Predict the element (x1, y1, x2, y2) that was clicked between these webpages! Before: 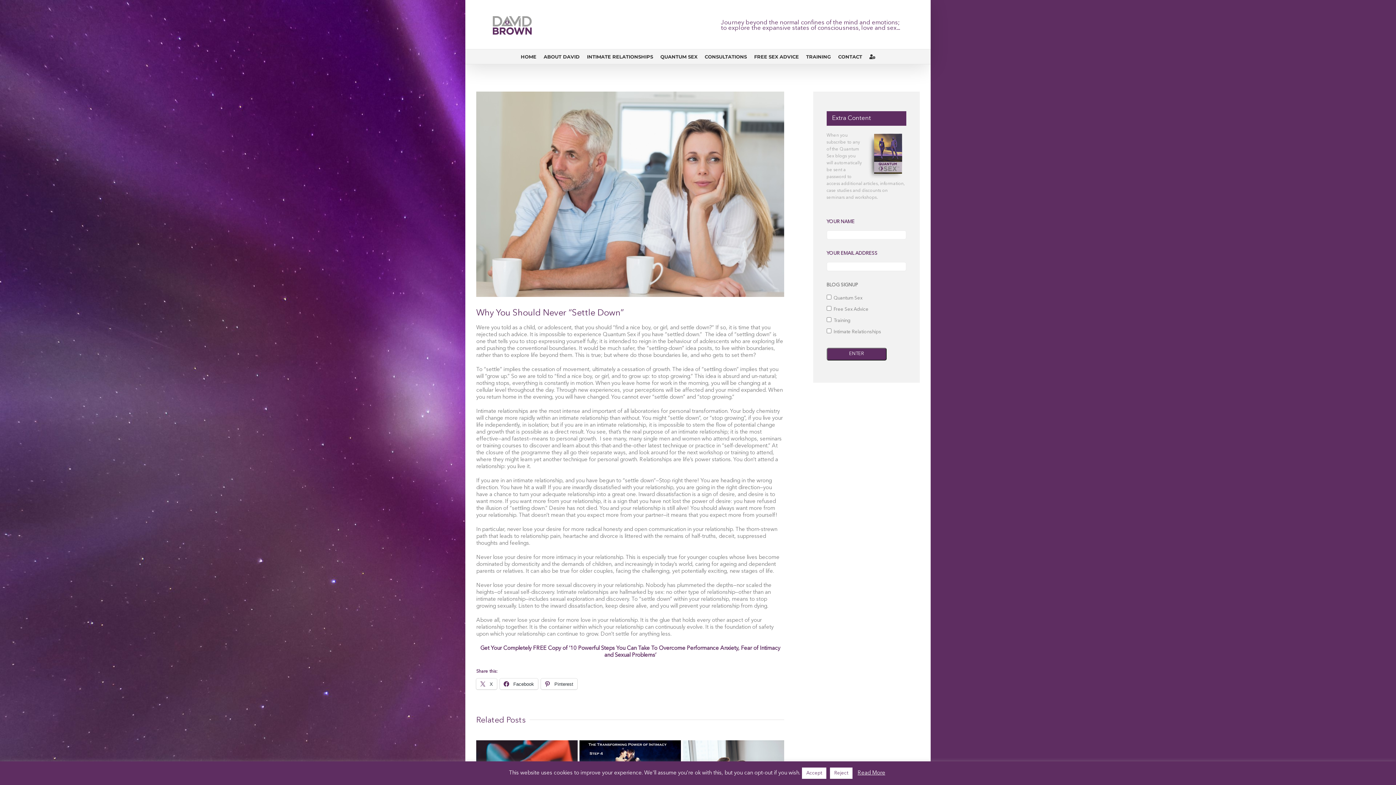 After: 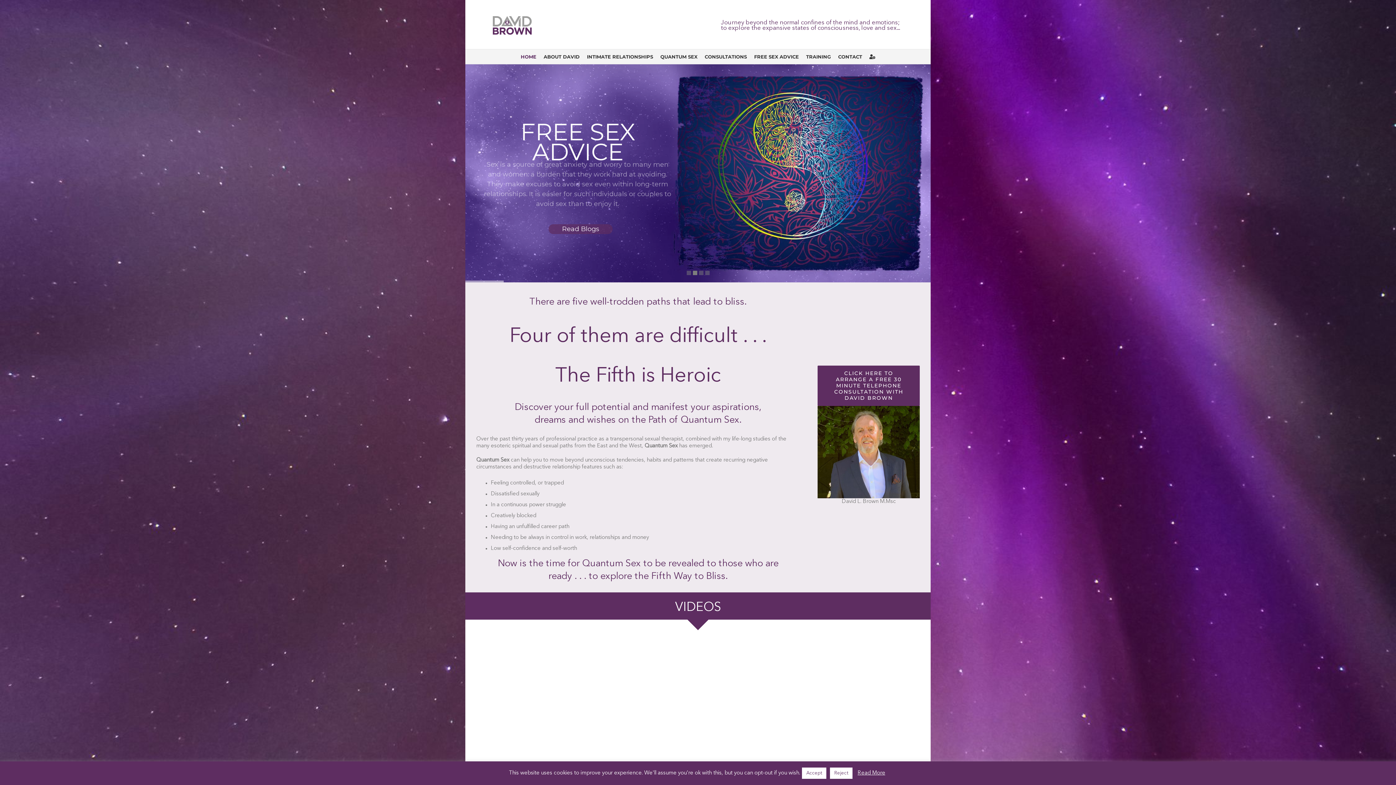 Action: bbox: (489, 13, 535, 37)